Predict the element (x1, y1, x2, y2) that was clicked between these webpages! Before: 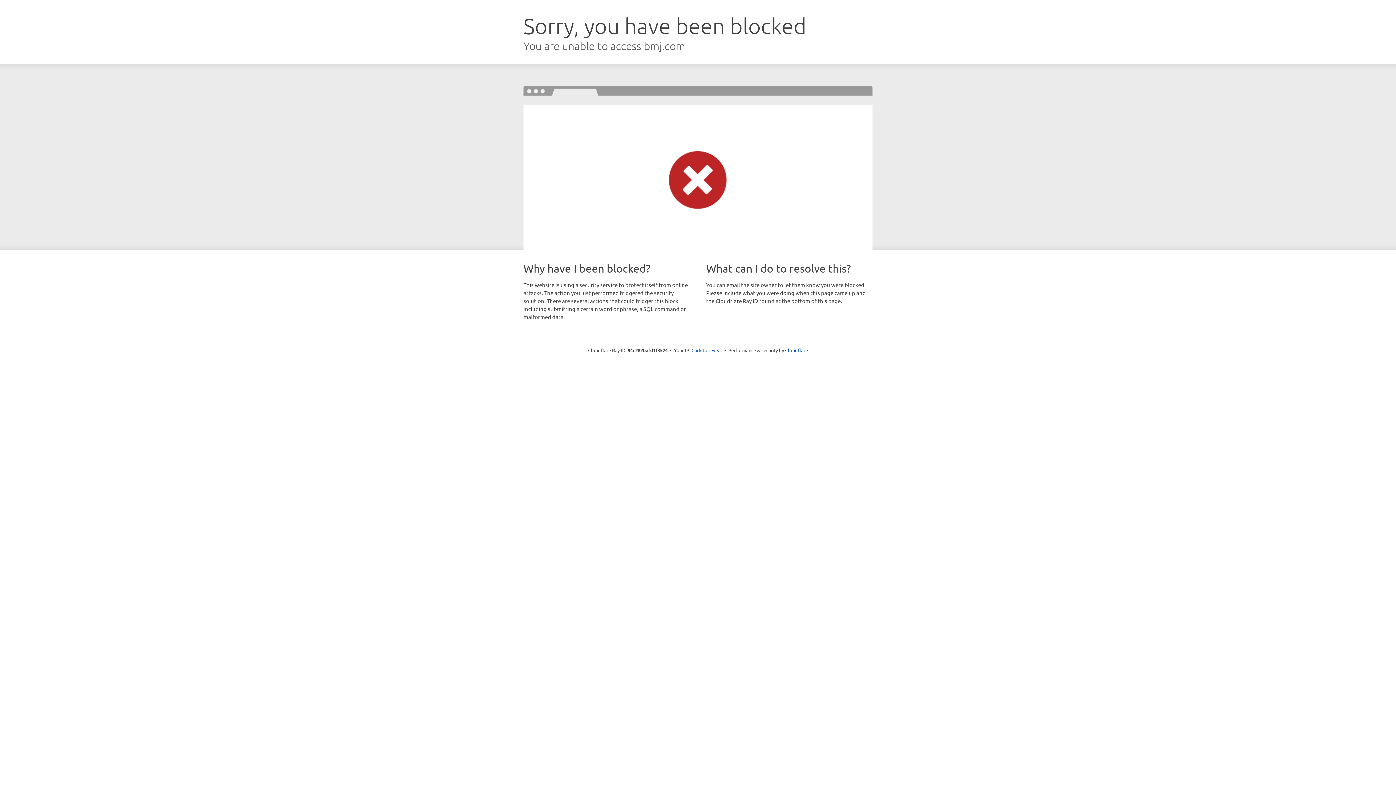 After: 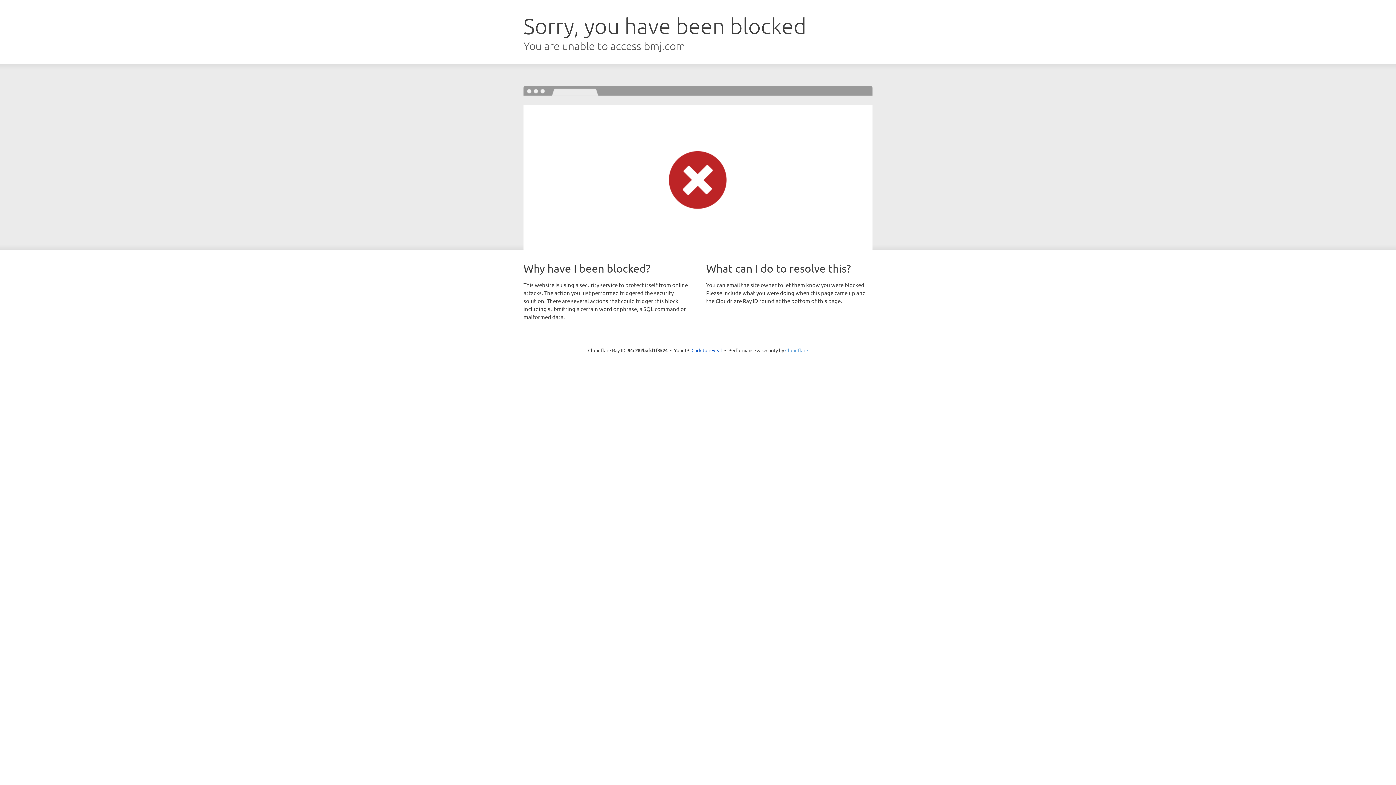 Action: bbox: (785, 347, 808, 353) label: Cloudflare